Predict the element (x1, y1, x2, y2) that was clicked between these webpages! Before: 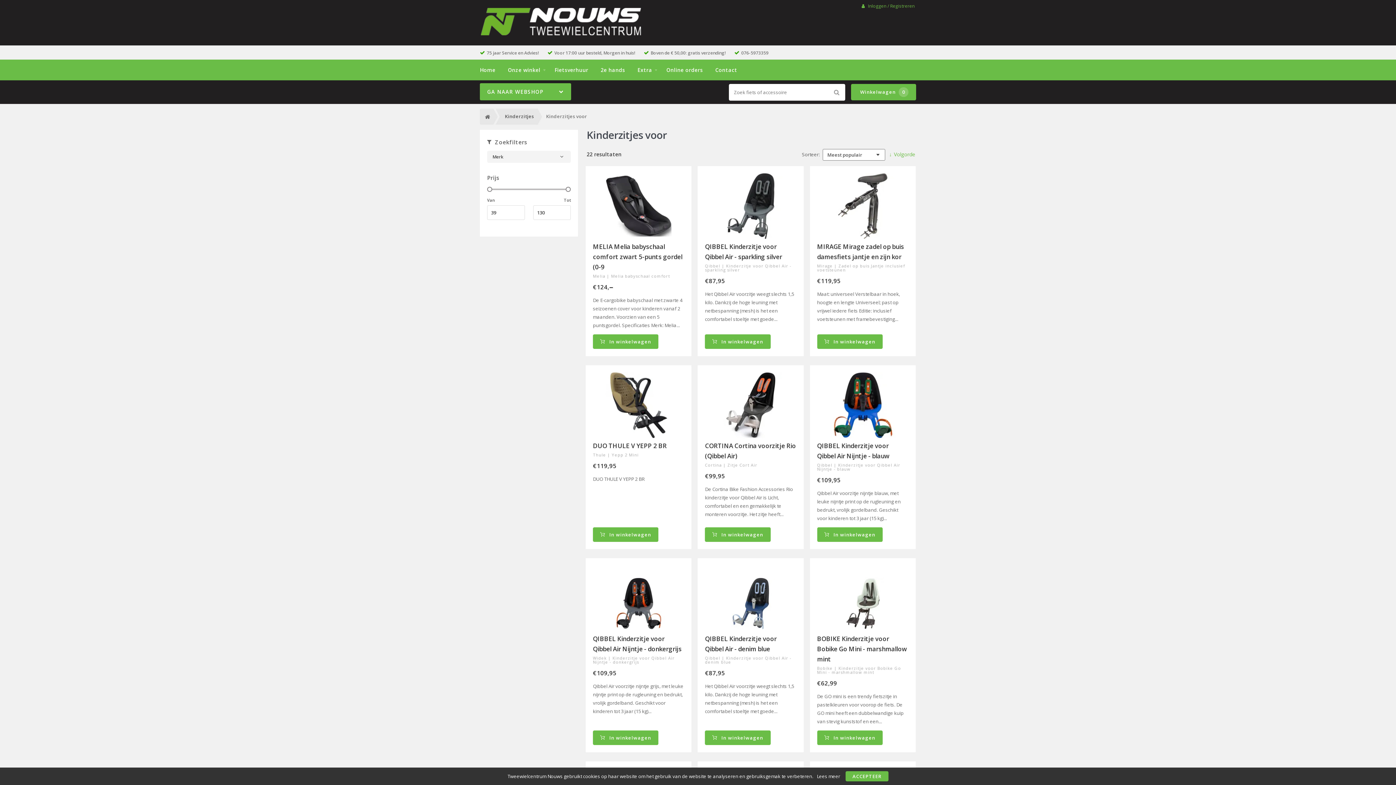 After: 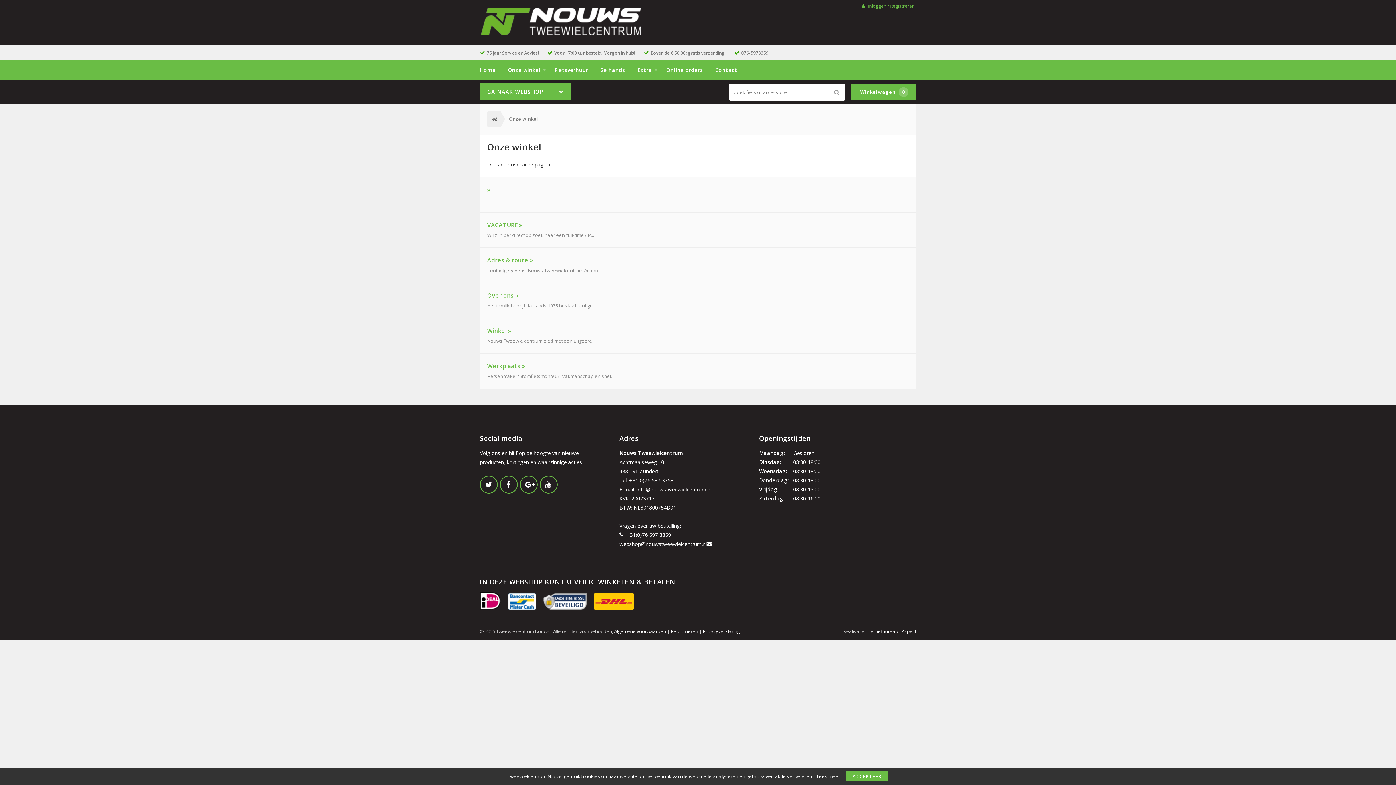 Action: label: Onze winkel bbox: (508, 60, 540, 80)